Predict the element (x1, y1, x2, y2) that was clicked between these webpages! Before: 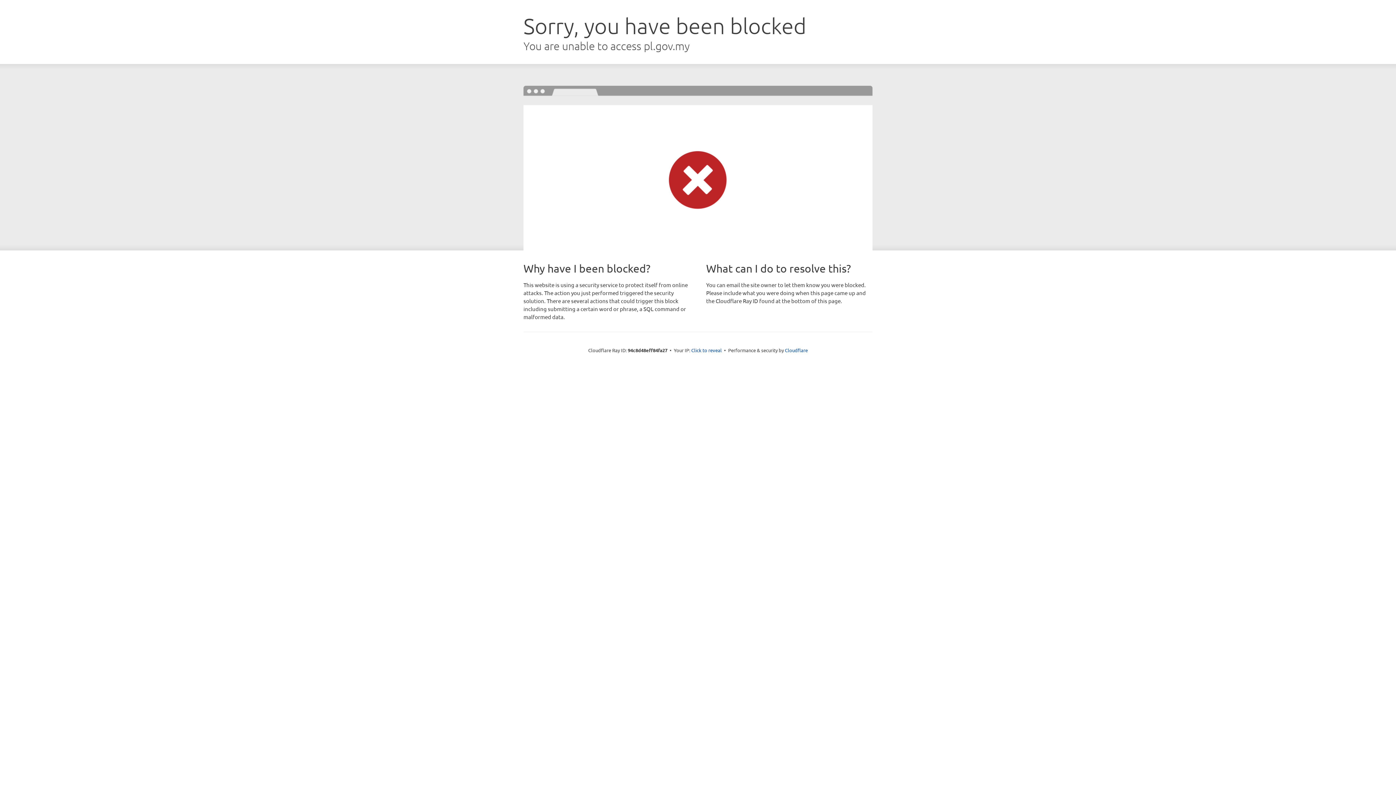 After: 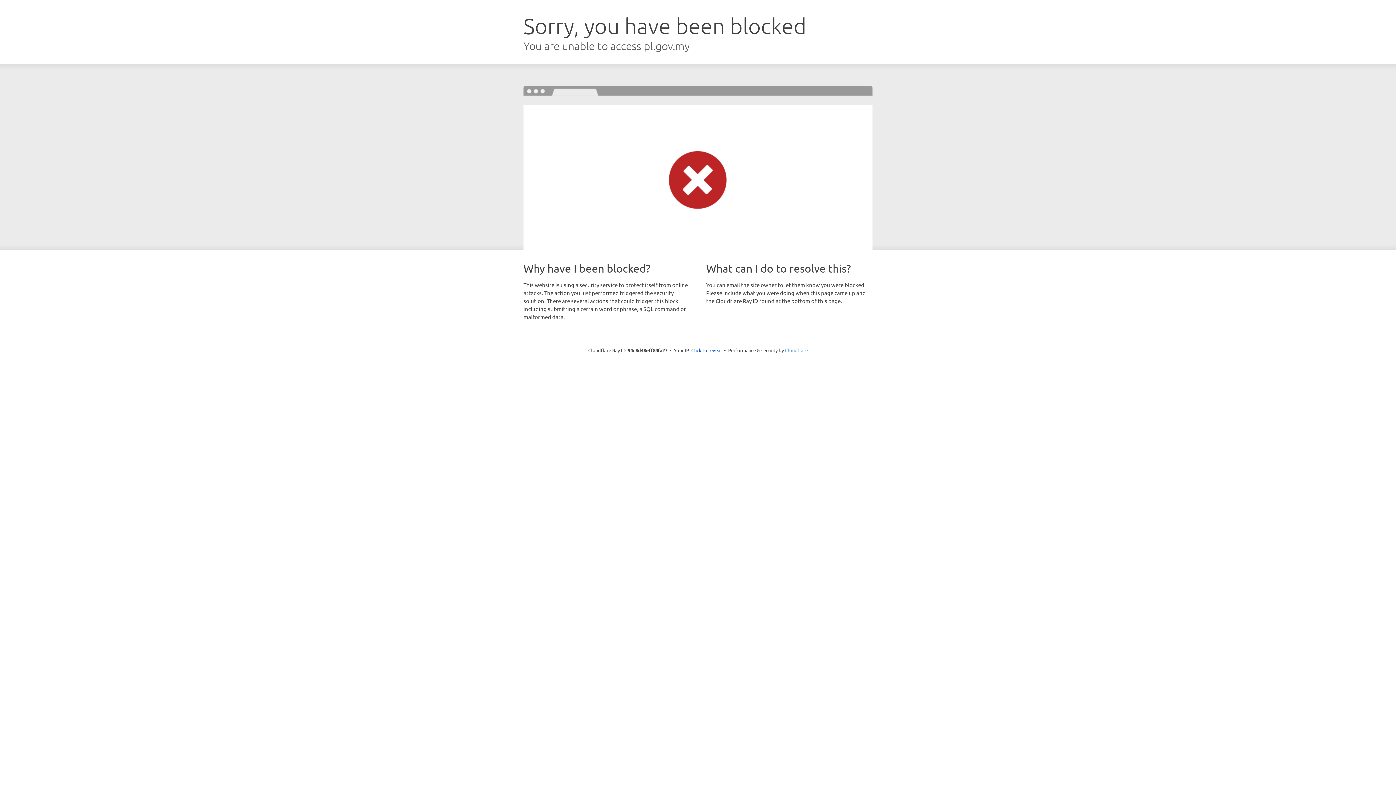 Action: bbox: (785, 347, 808, 353) label: Cloudflare